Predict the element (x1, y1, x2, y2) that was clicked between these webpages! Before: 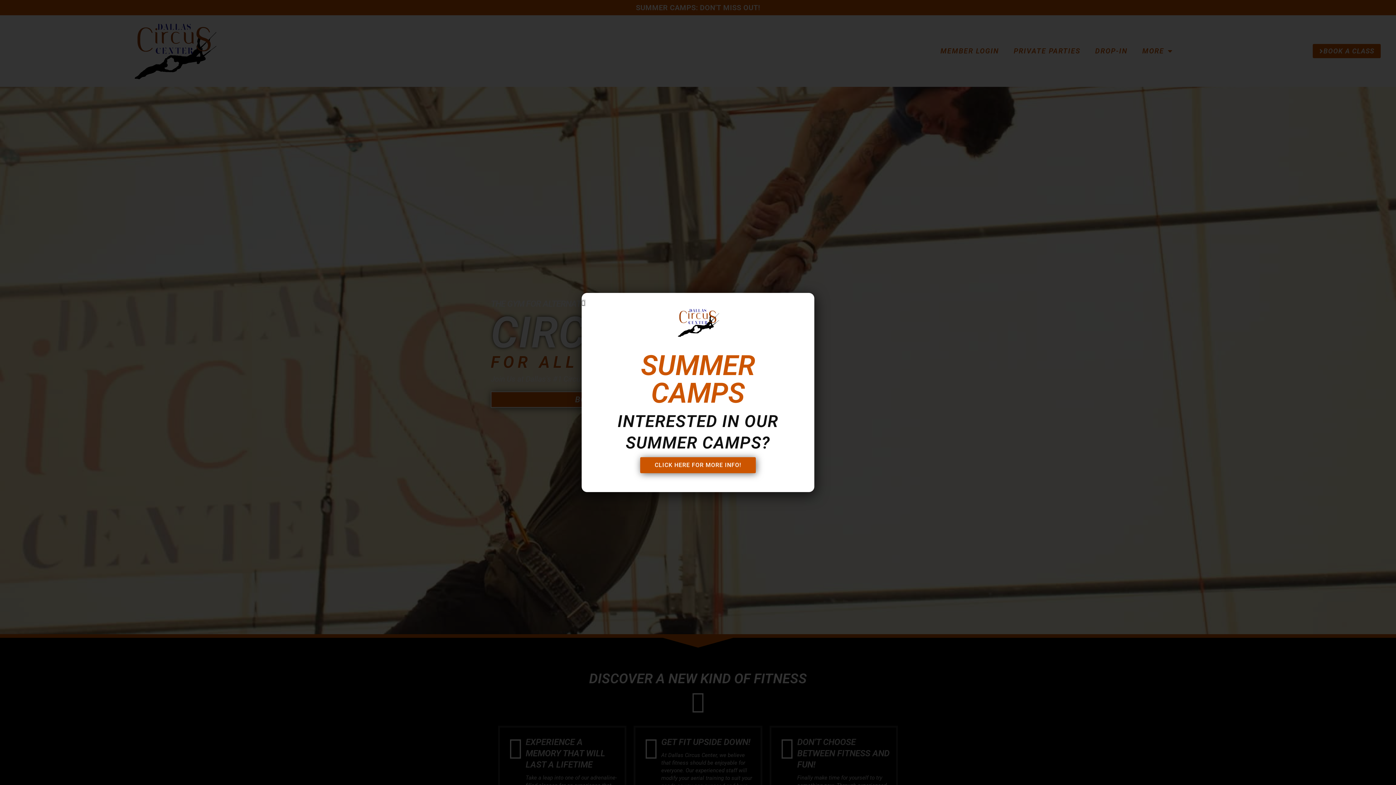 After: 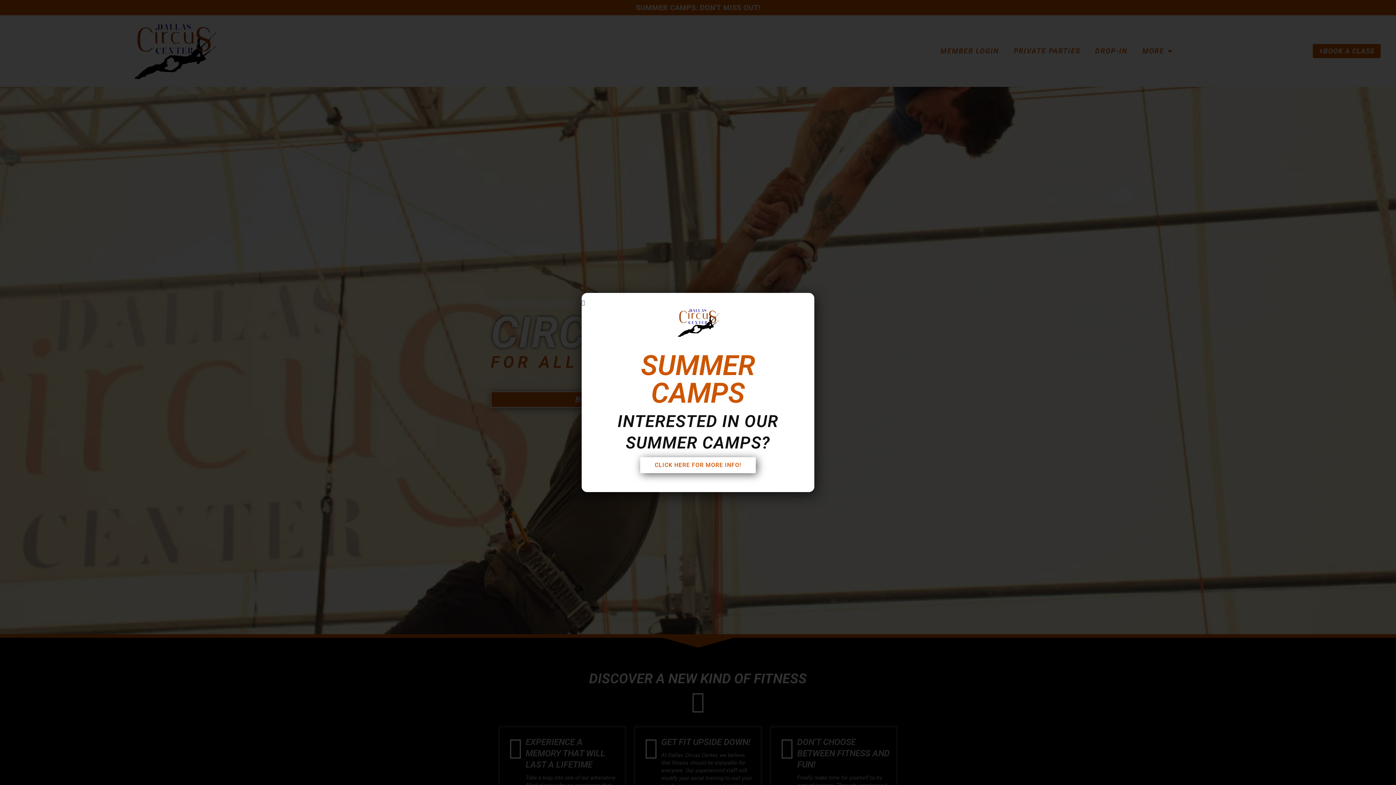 Action: bbox: (640, 457, 756, 473) label: CLICK HERE FOR MORE INFO!